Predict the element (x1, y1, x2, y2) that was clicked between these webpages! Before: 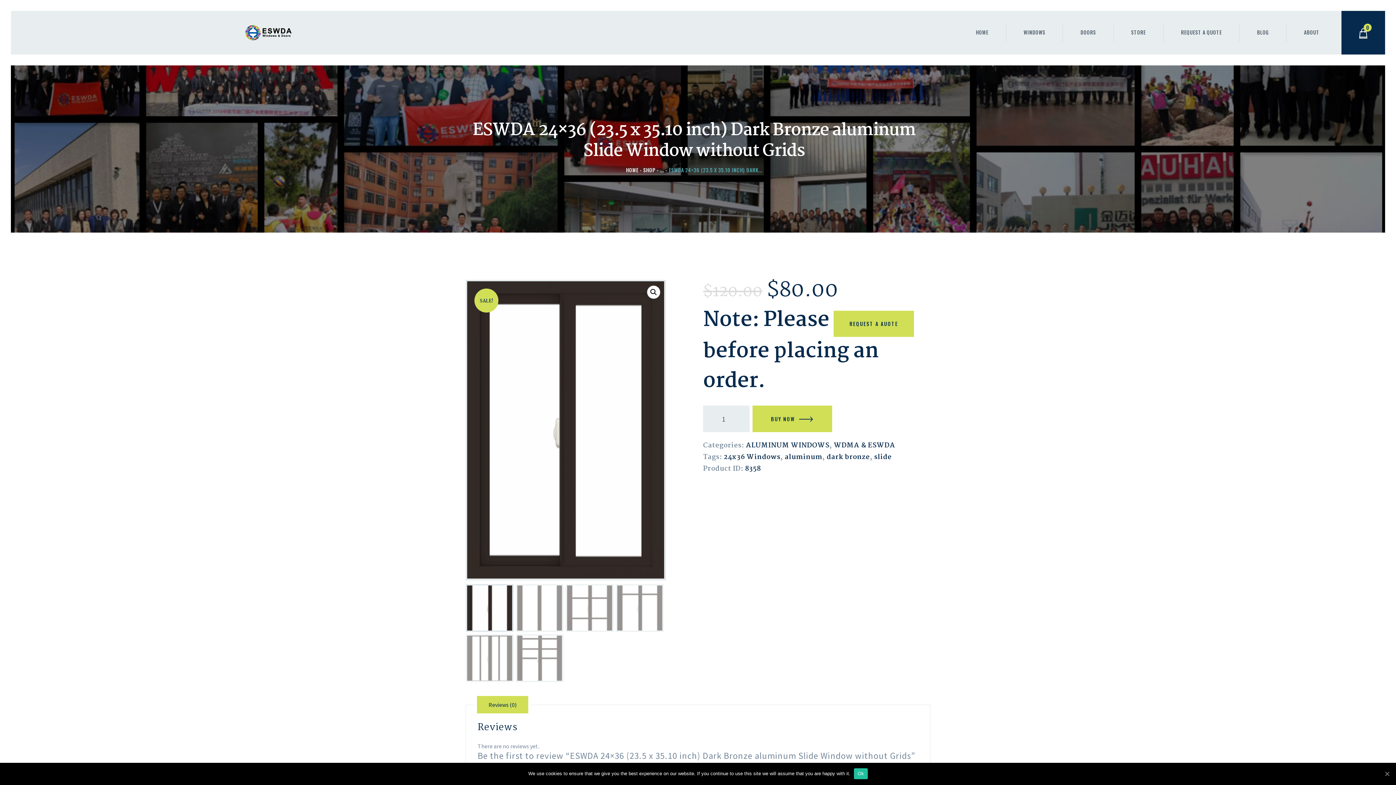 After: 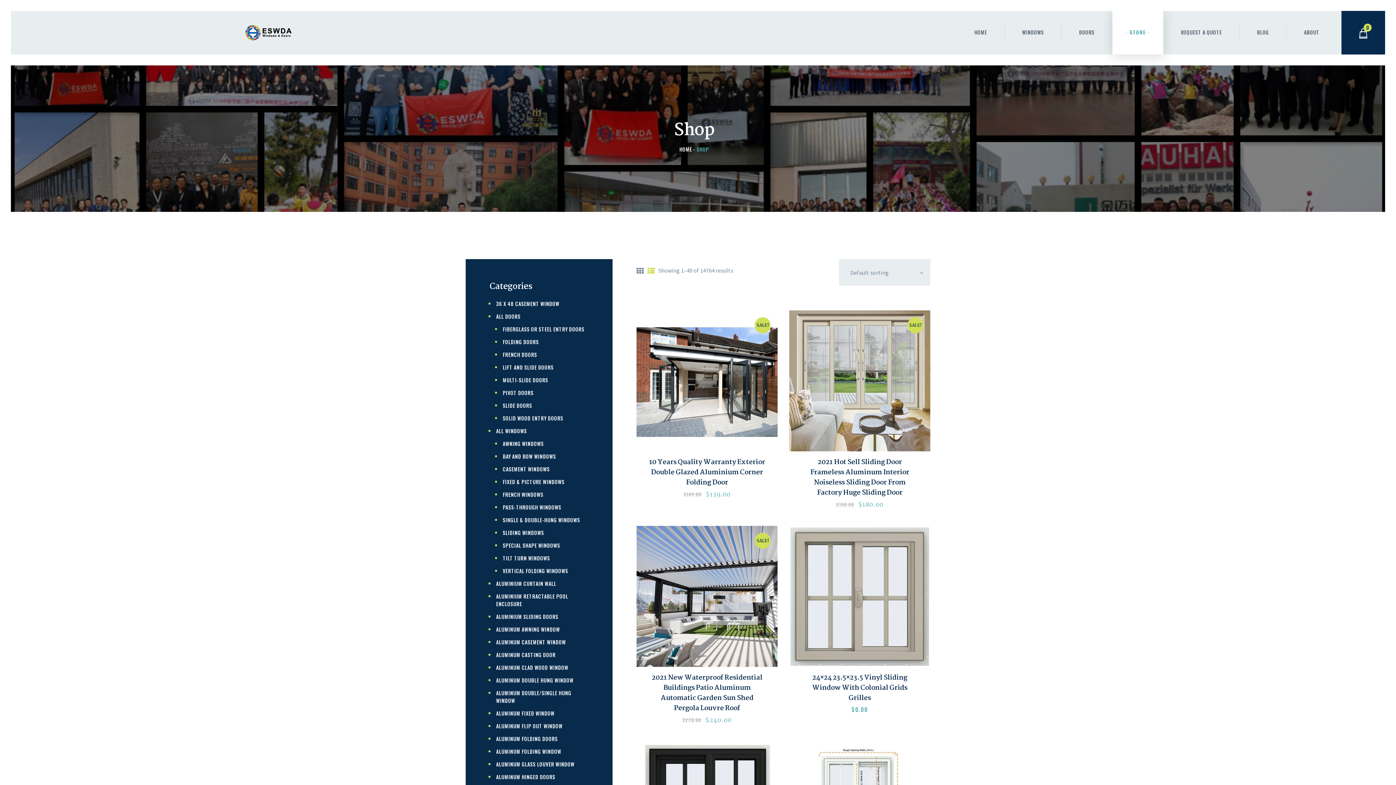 Action: bbox: (643, 166, 655, 173) label: SHOP